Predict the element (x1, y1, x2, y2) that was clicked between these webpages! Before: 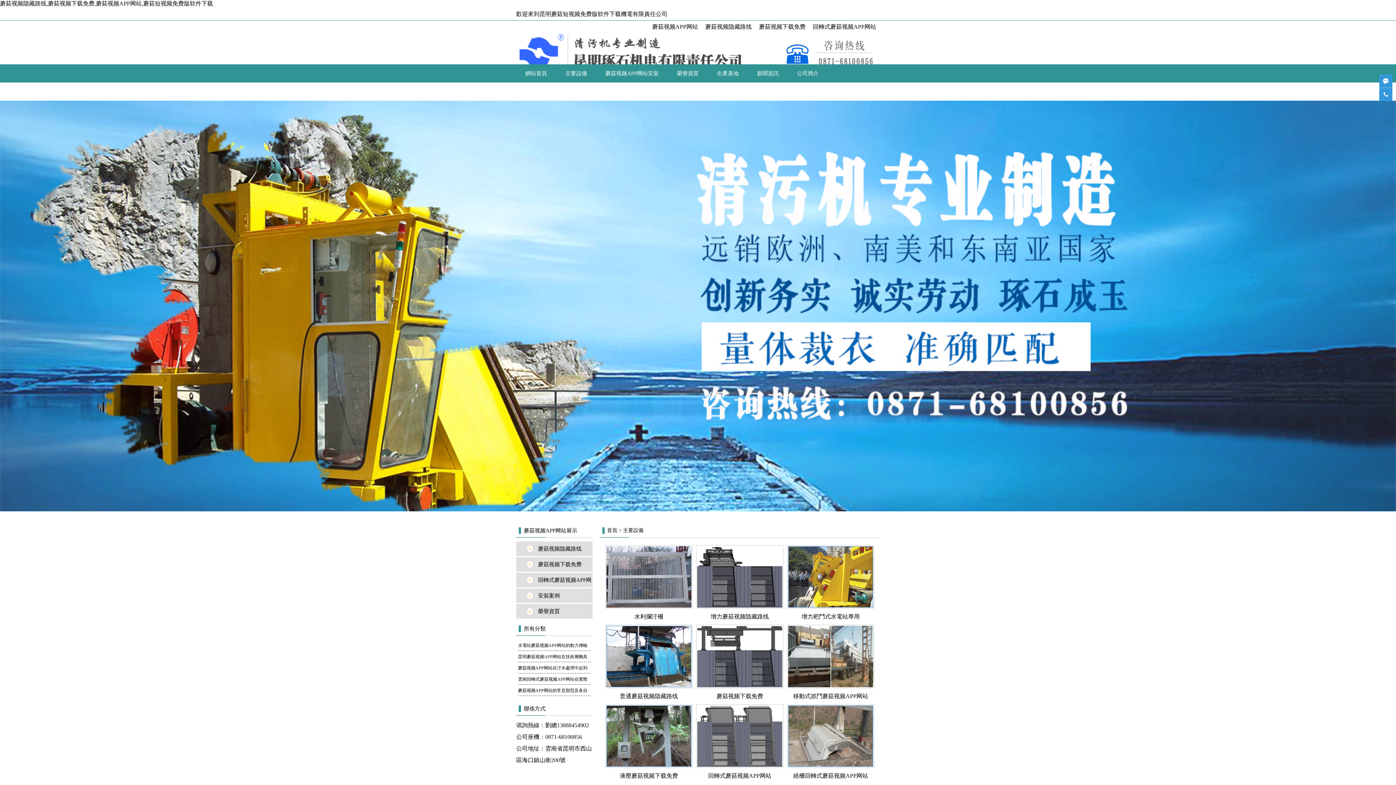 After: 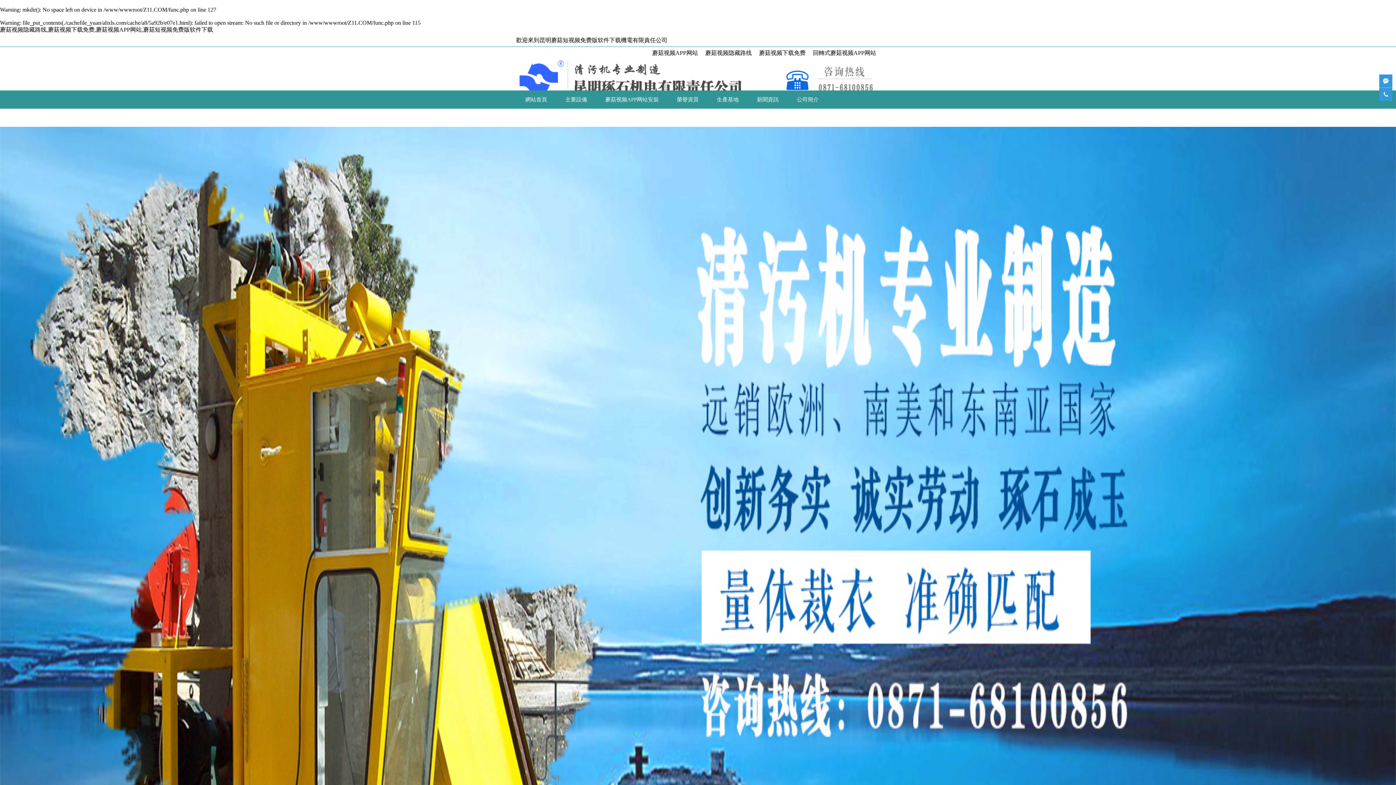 Action: label: 生產基地 bbox: (708, 64, 748, 82)